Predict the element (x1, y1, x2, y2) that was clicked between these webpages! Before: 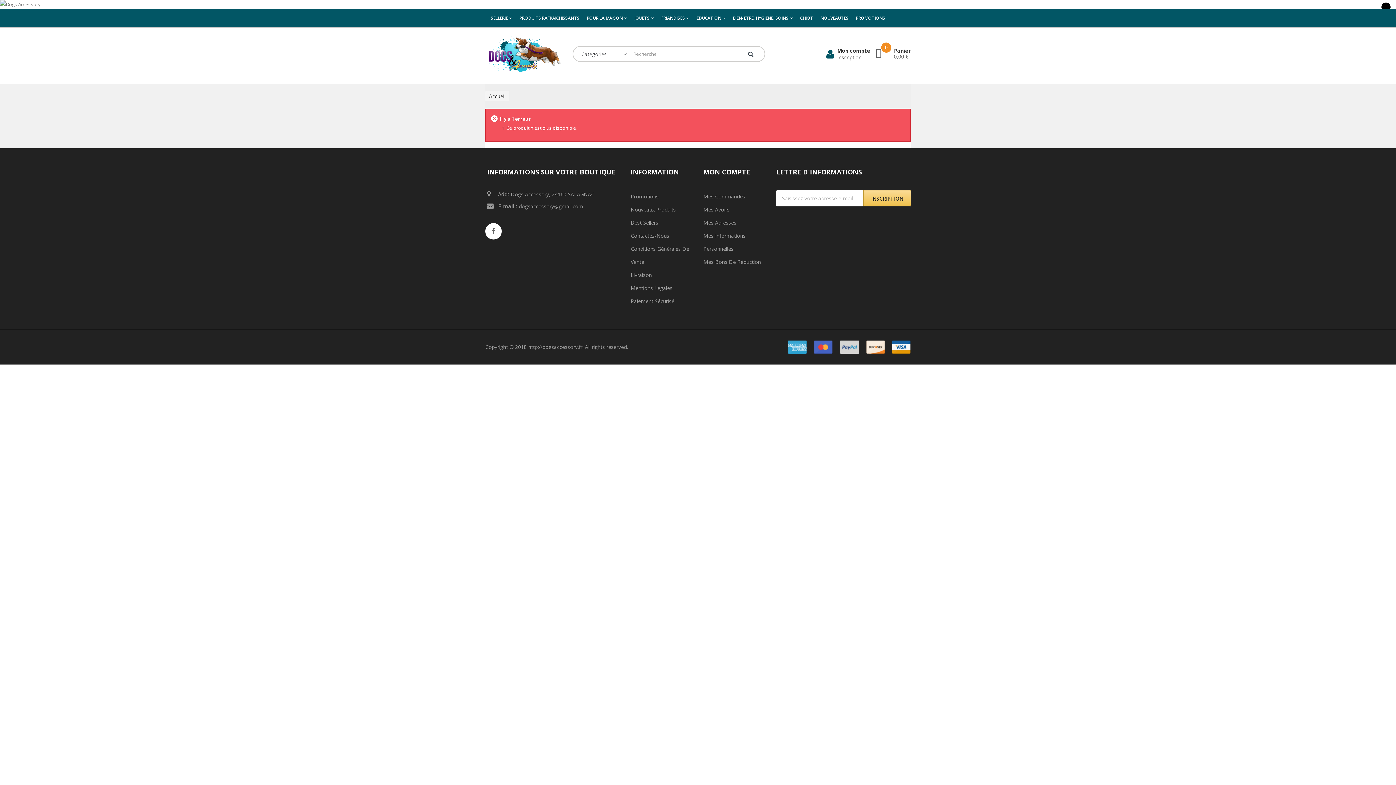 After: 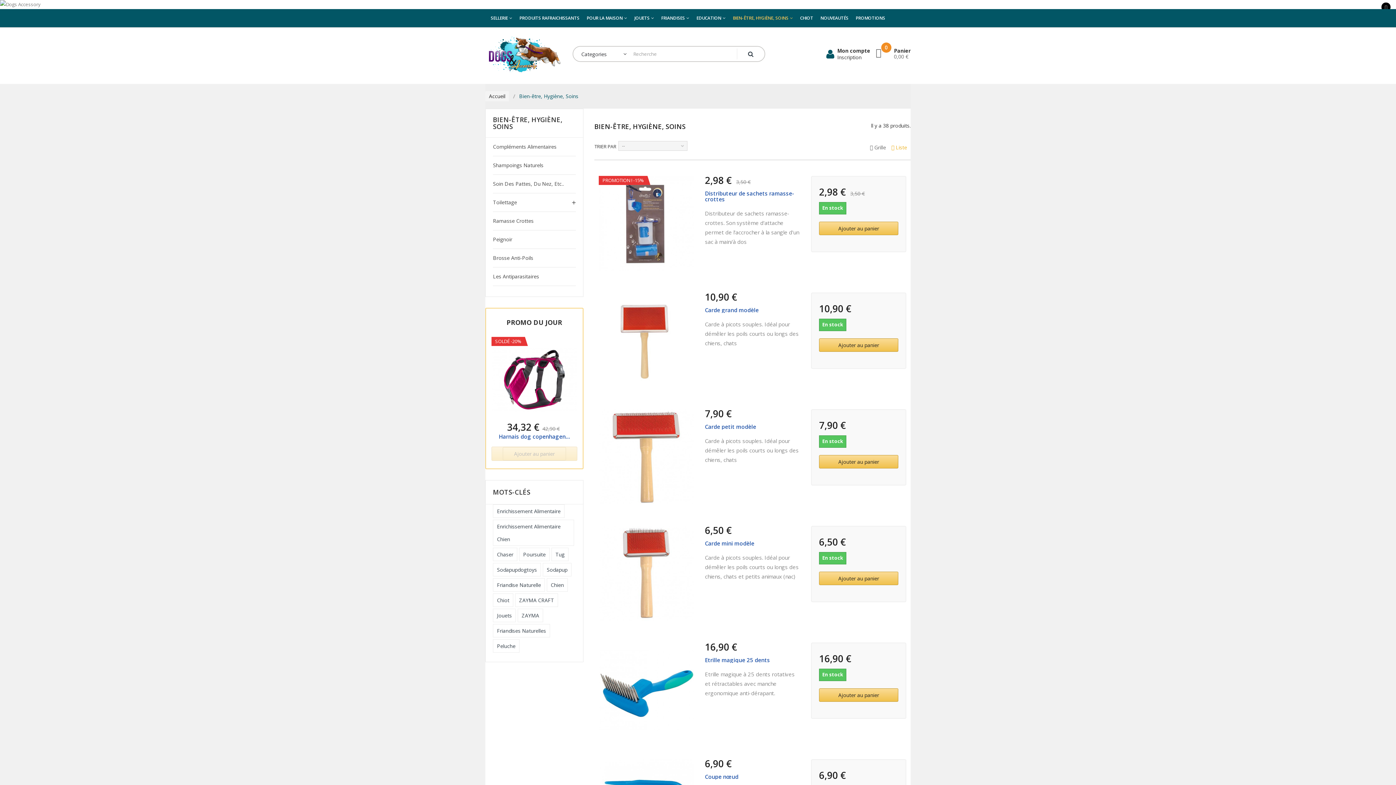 Action: label: BIEN-ÊTRE, HYGIÈNE, SOINS bbox: (733, 14, 793, 21)